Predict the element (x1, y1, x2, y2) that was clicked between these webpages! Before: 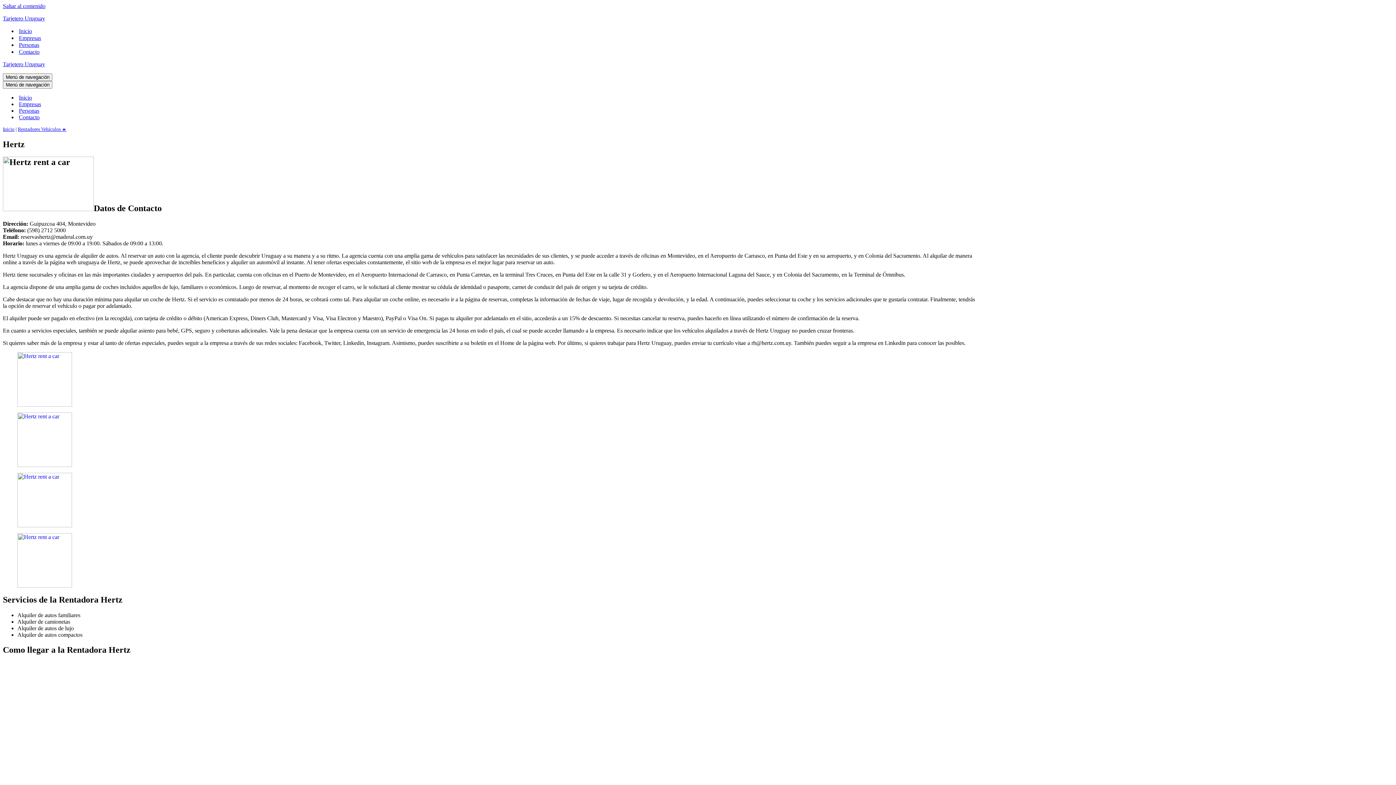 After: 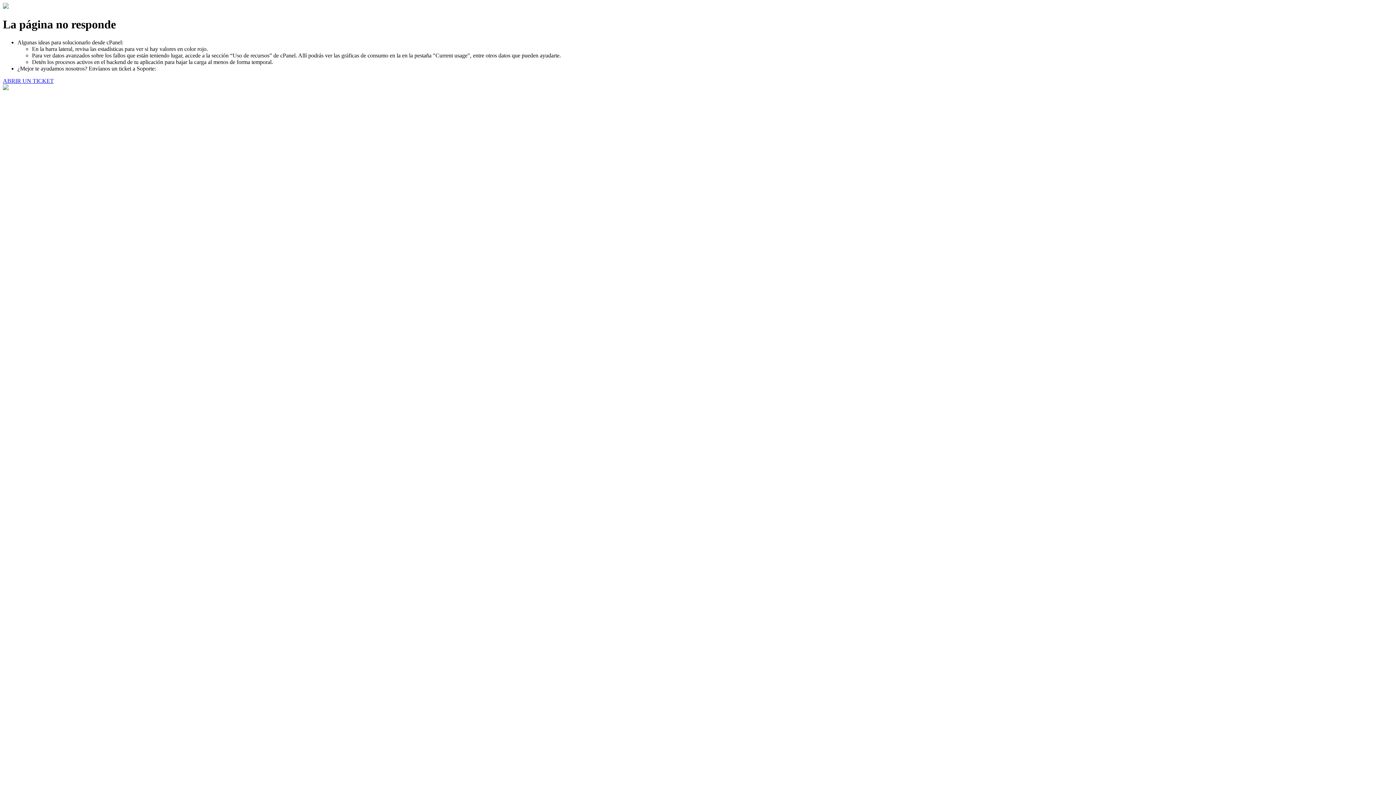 Action: bbox: (17, 462, 72, 468)